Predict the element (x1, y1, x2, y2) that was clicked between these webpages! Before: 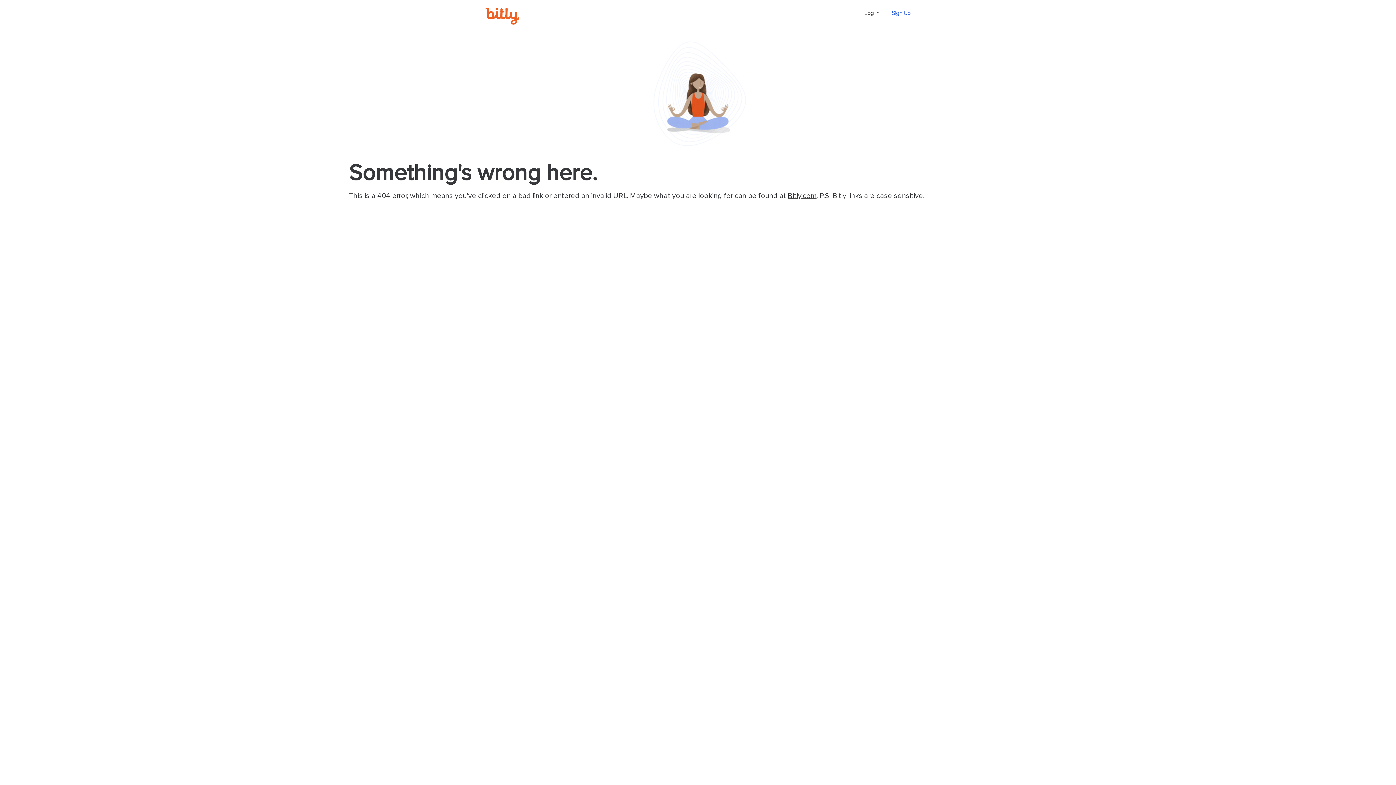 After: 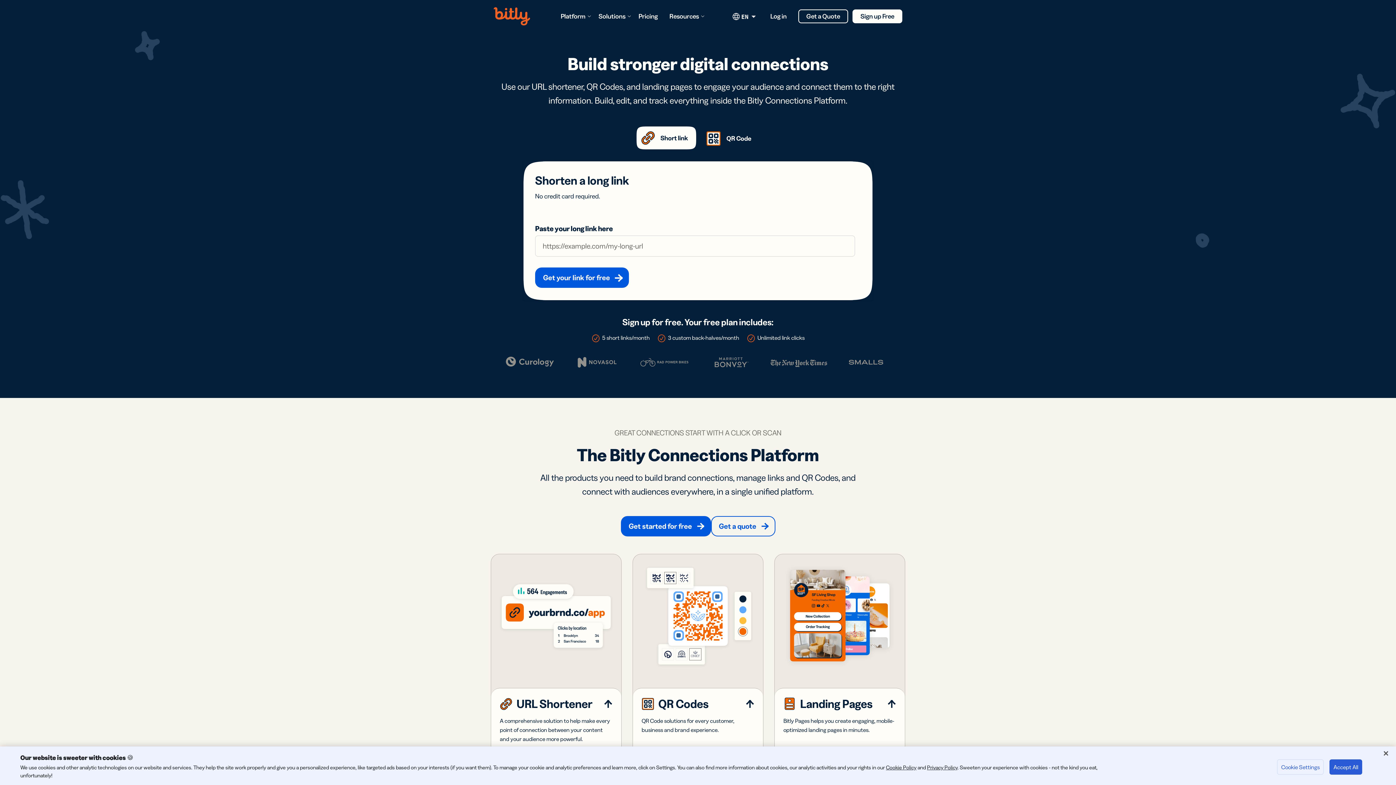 Action: bbox: (485, 7, 555, 25)